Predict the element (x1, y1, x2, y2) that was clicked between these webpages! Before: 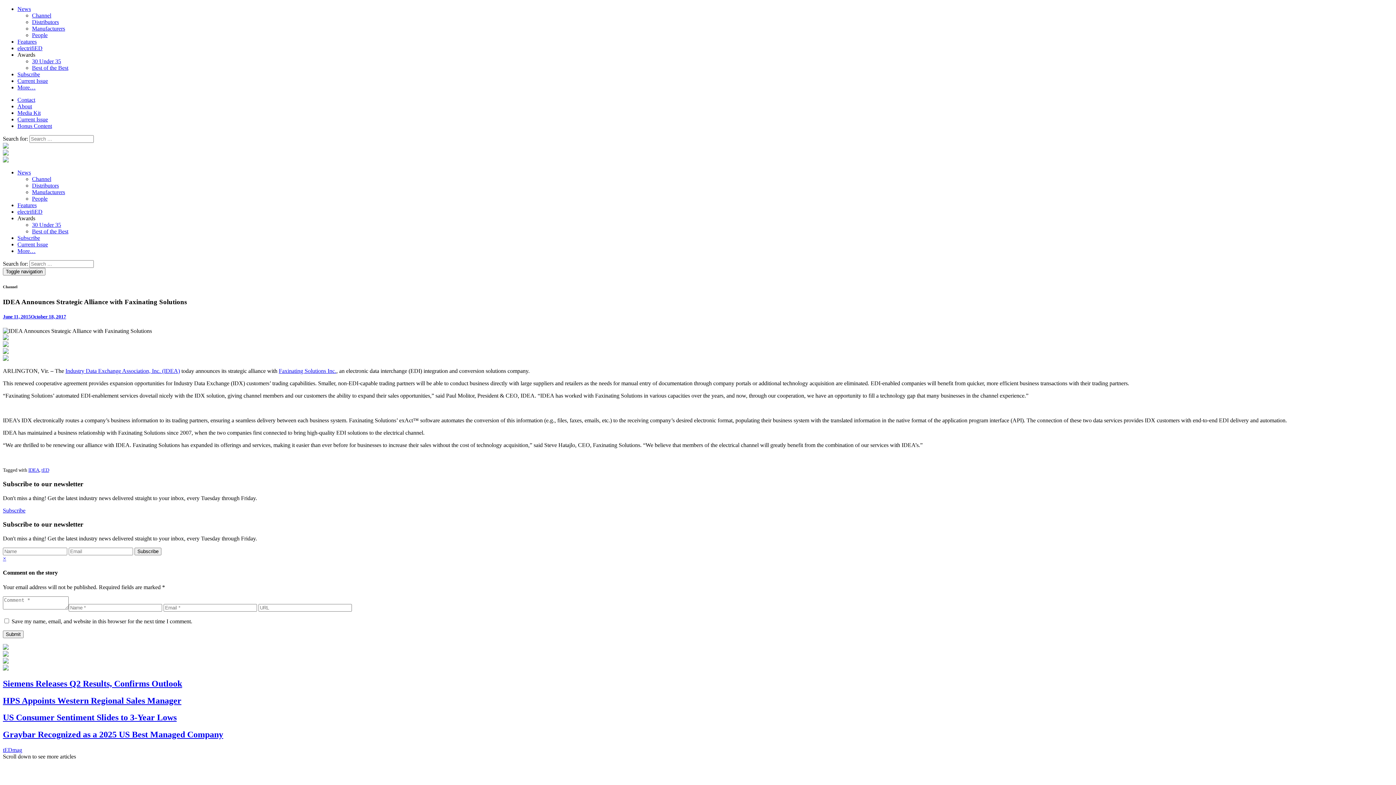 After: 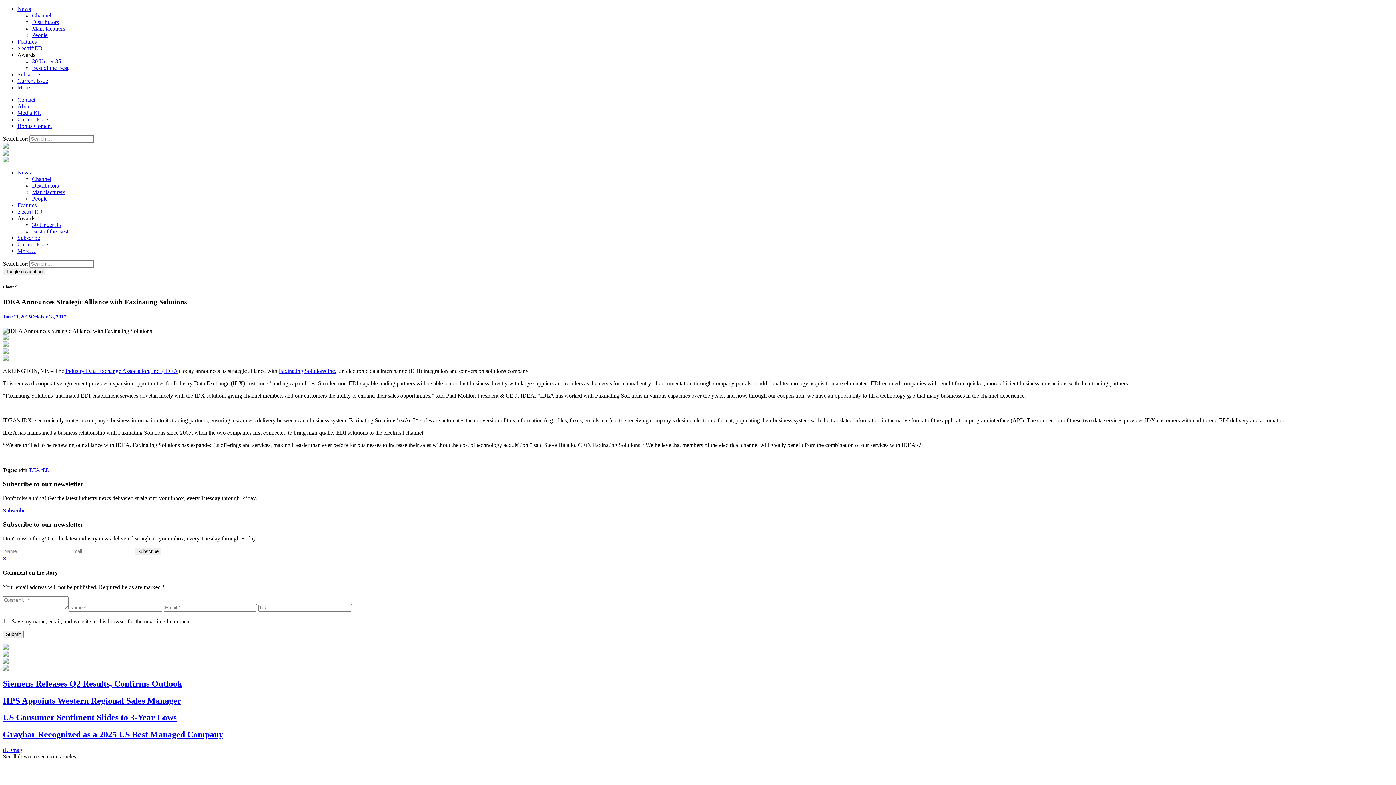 Action: label: Subscribe bbox: (2, 507, 25, 513)